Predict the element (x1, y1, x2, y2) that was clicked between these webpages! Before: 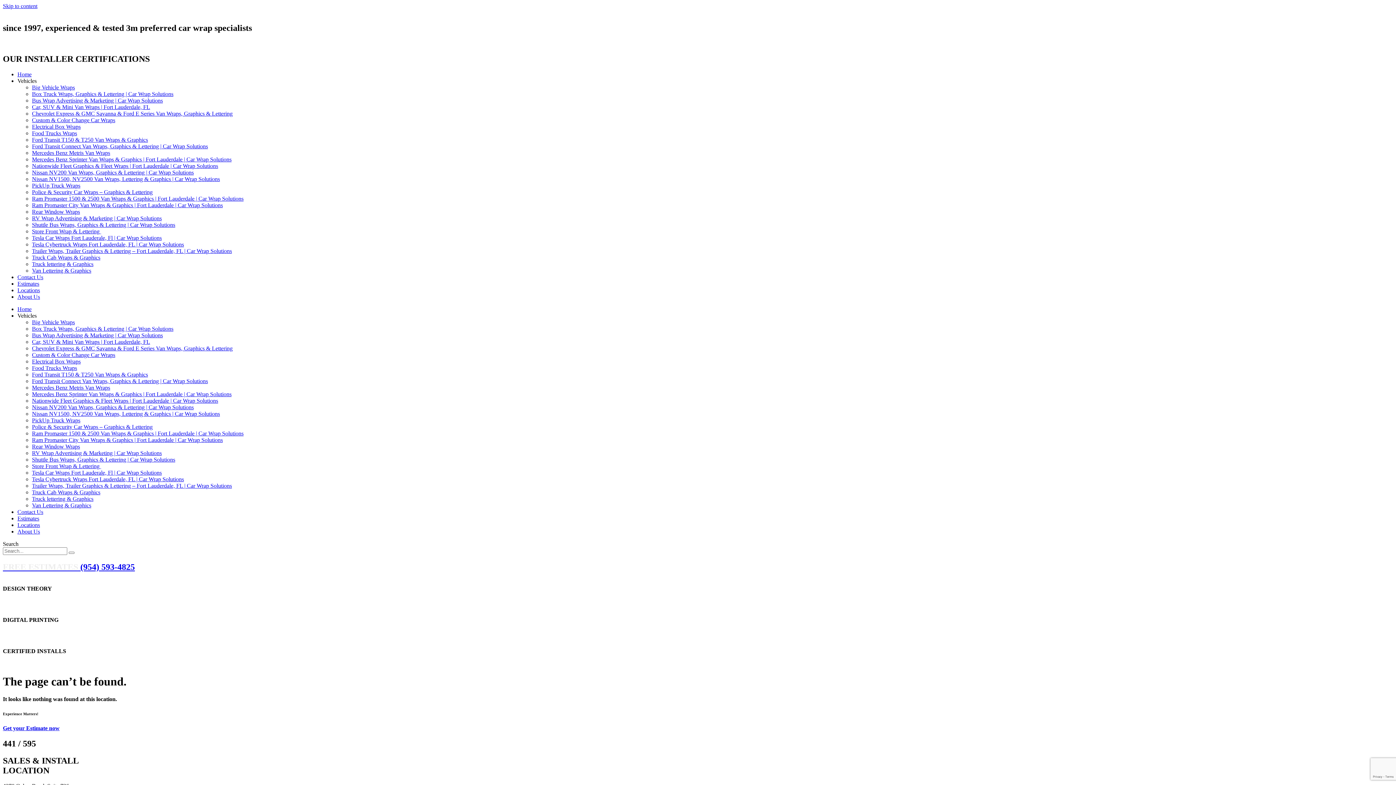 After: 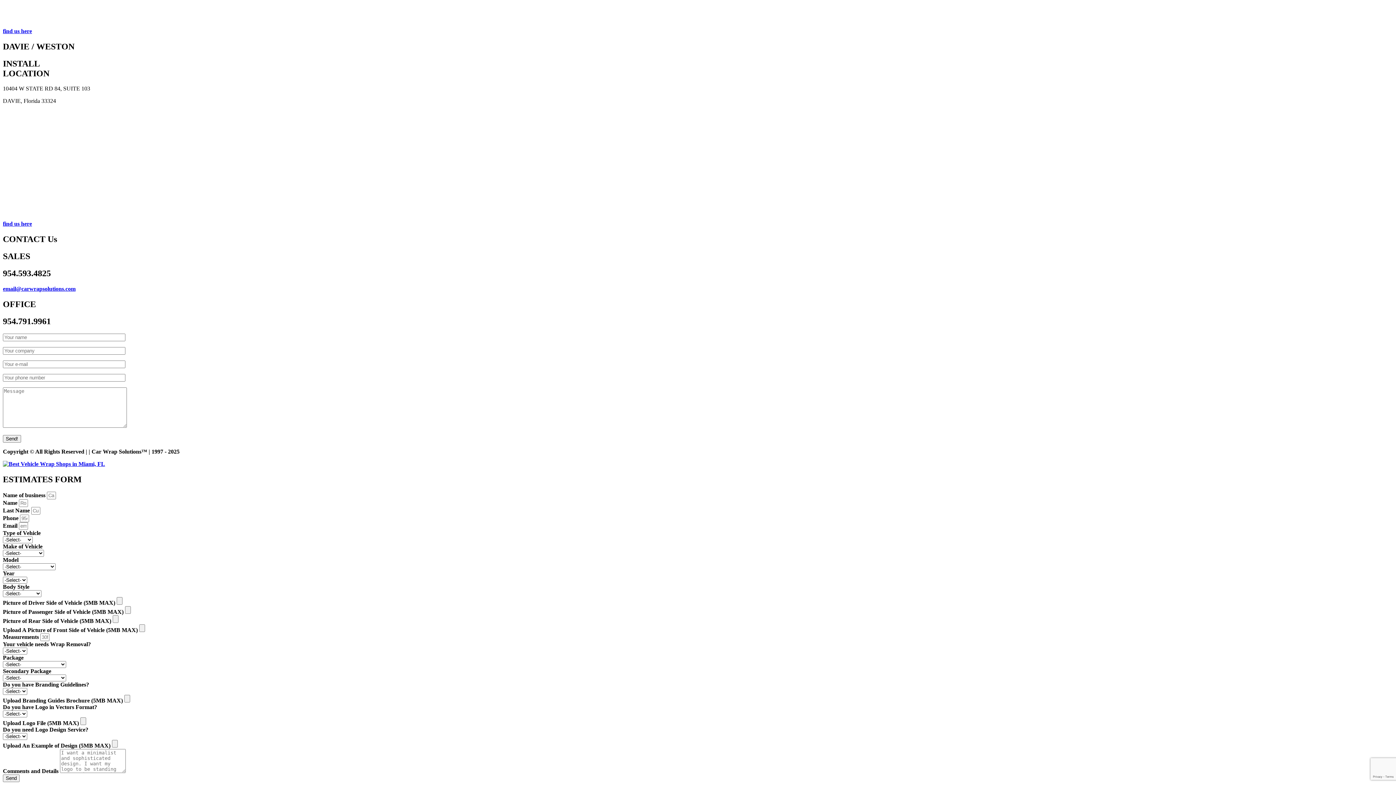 Action: label: Contact Us bbox: (17, 274, 43, 280)